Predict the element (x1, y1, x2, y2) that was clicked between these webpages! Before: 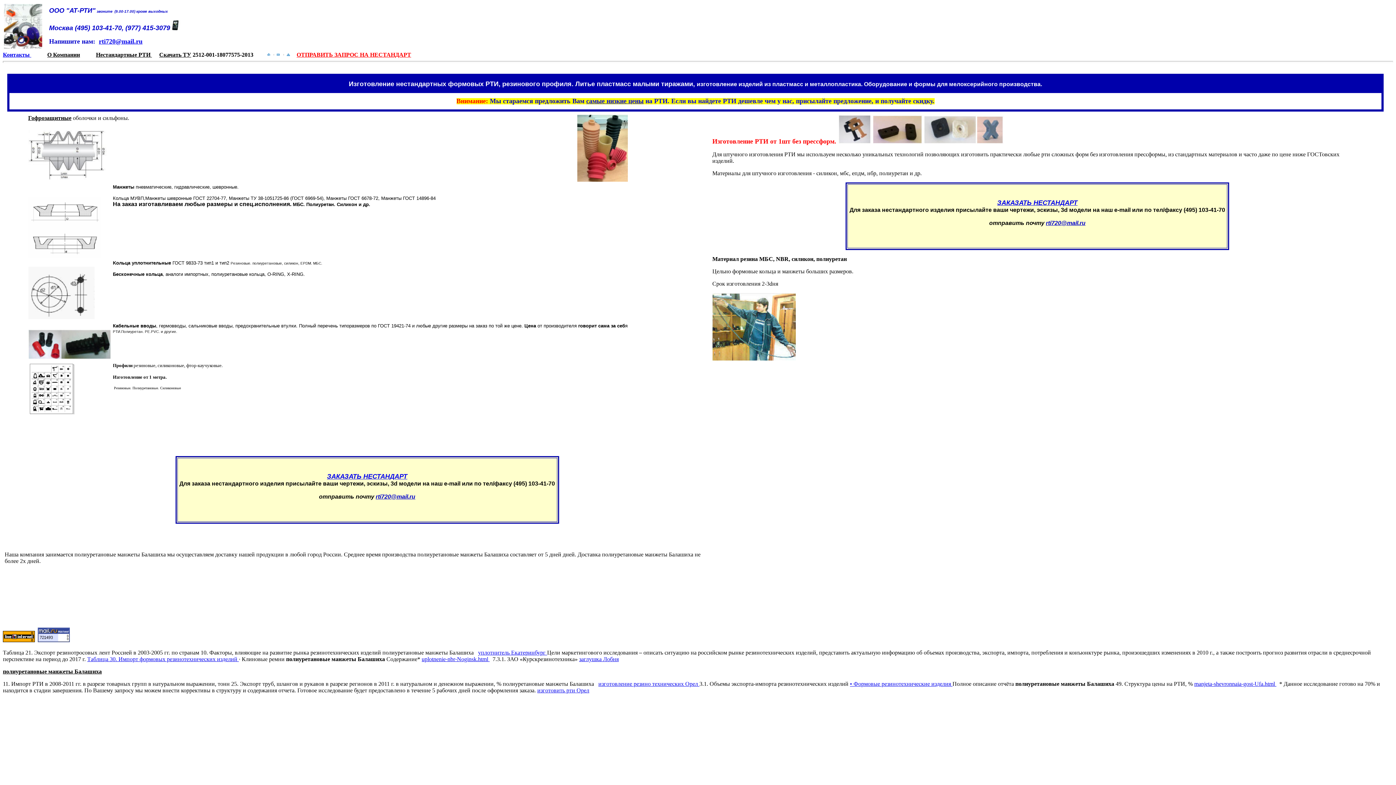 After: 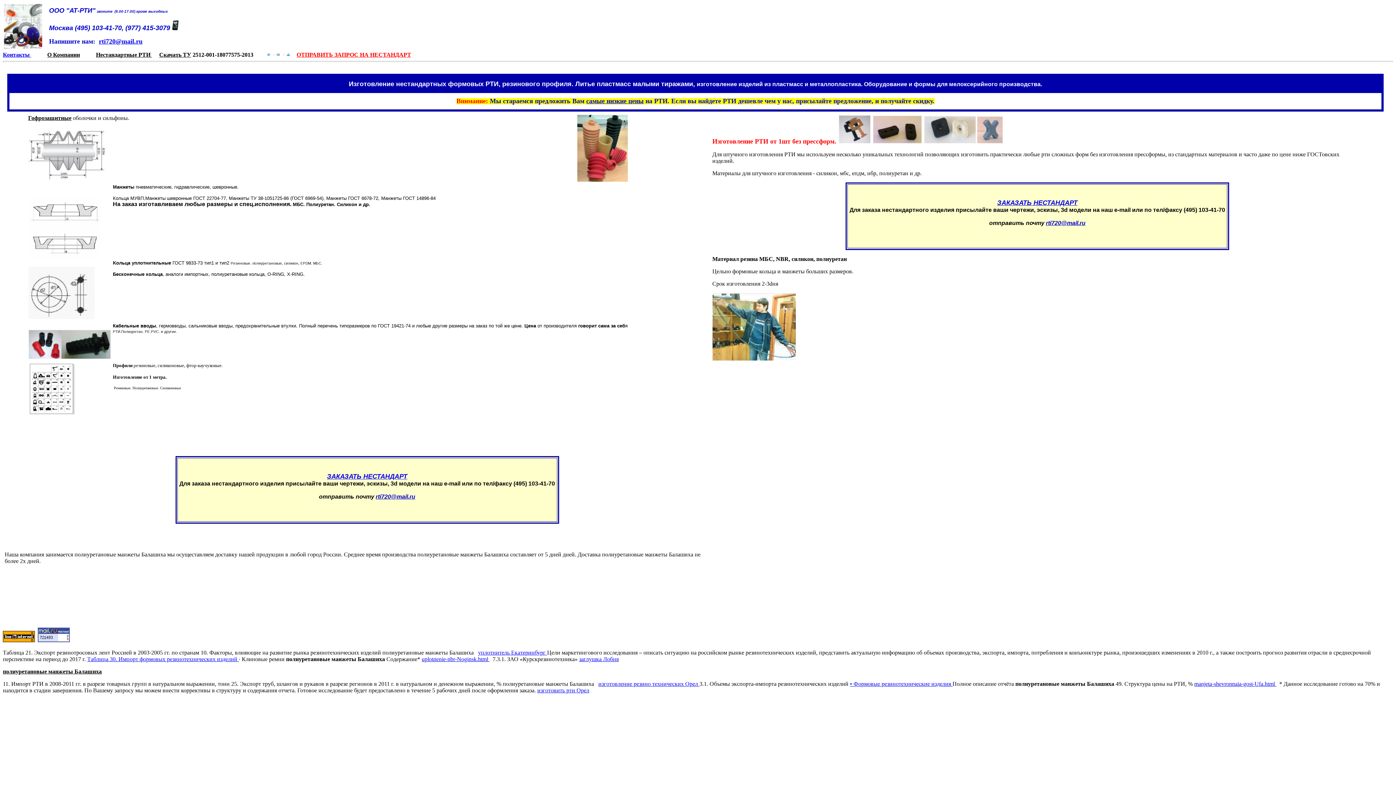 Action: label: ЗАКАЗАТЬ НЕСТАНДАРТ bbox: (997, 199, 1077, 206)